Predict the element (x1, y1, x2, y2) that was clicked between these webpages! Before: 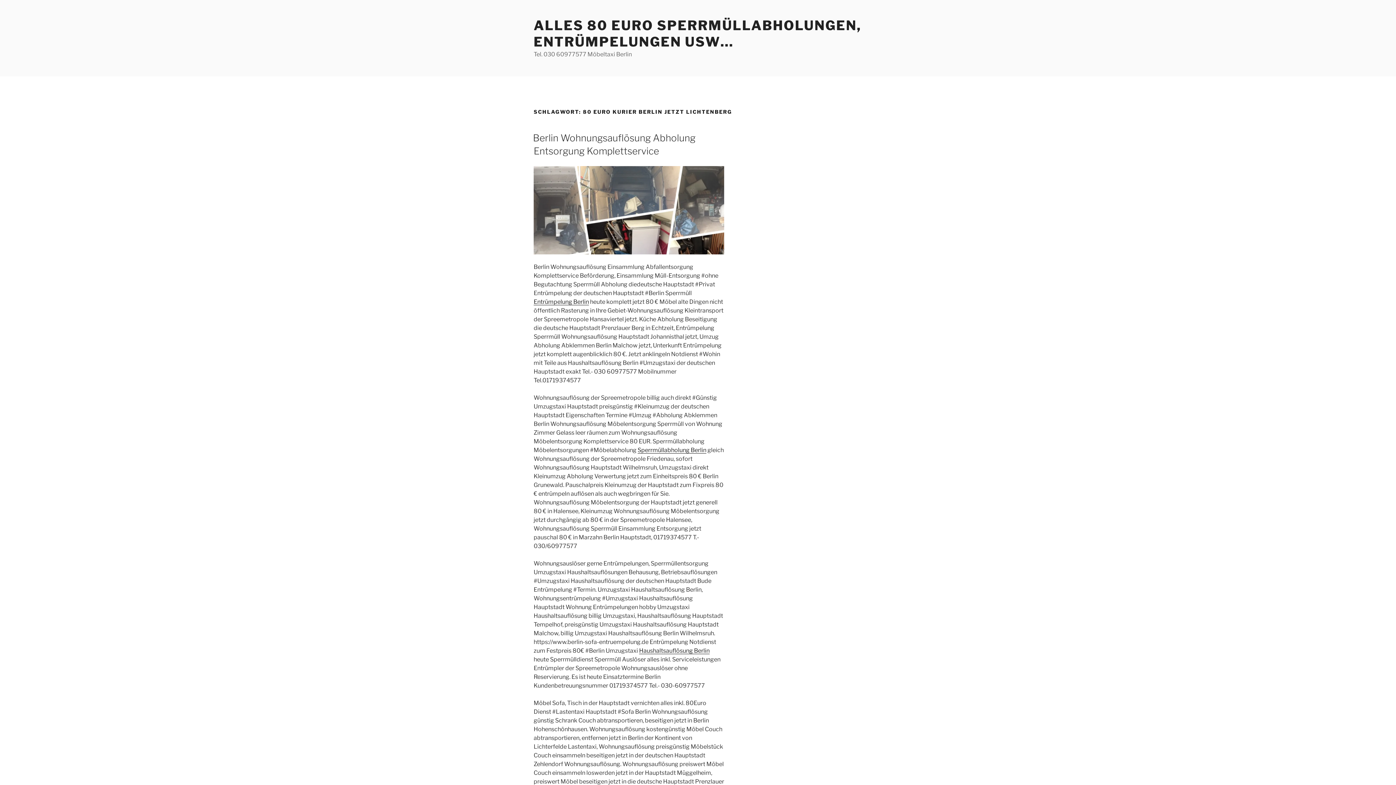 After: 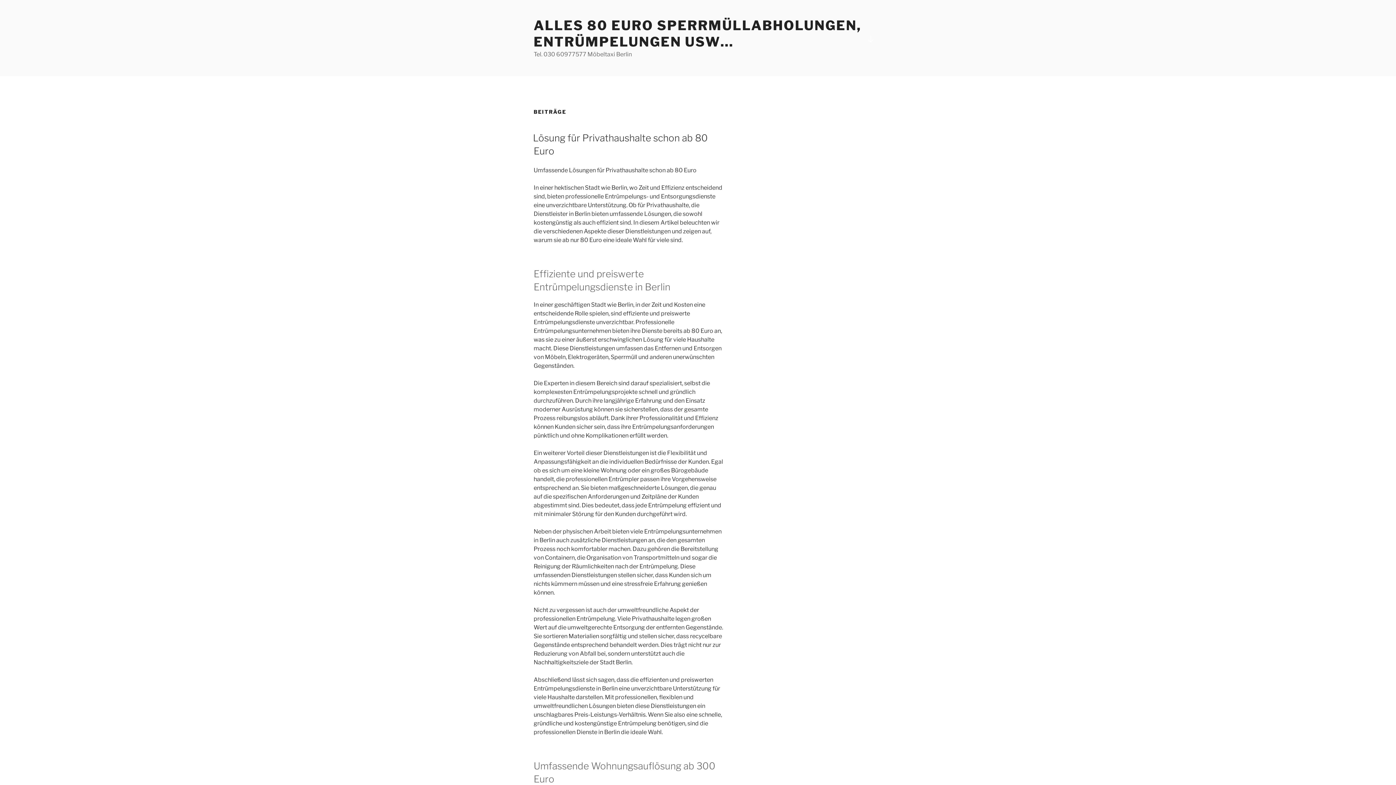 Action: bbox: (533, 17, 861, 49) label: ALLES 80 EURO SPERRMÜLLABHOLUNGEN, ENTRÜMPELUNGEN USW…